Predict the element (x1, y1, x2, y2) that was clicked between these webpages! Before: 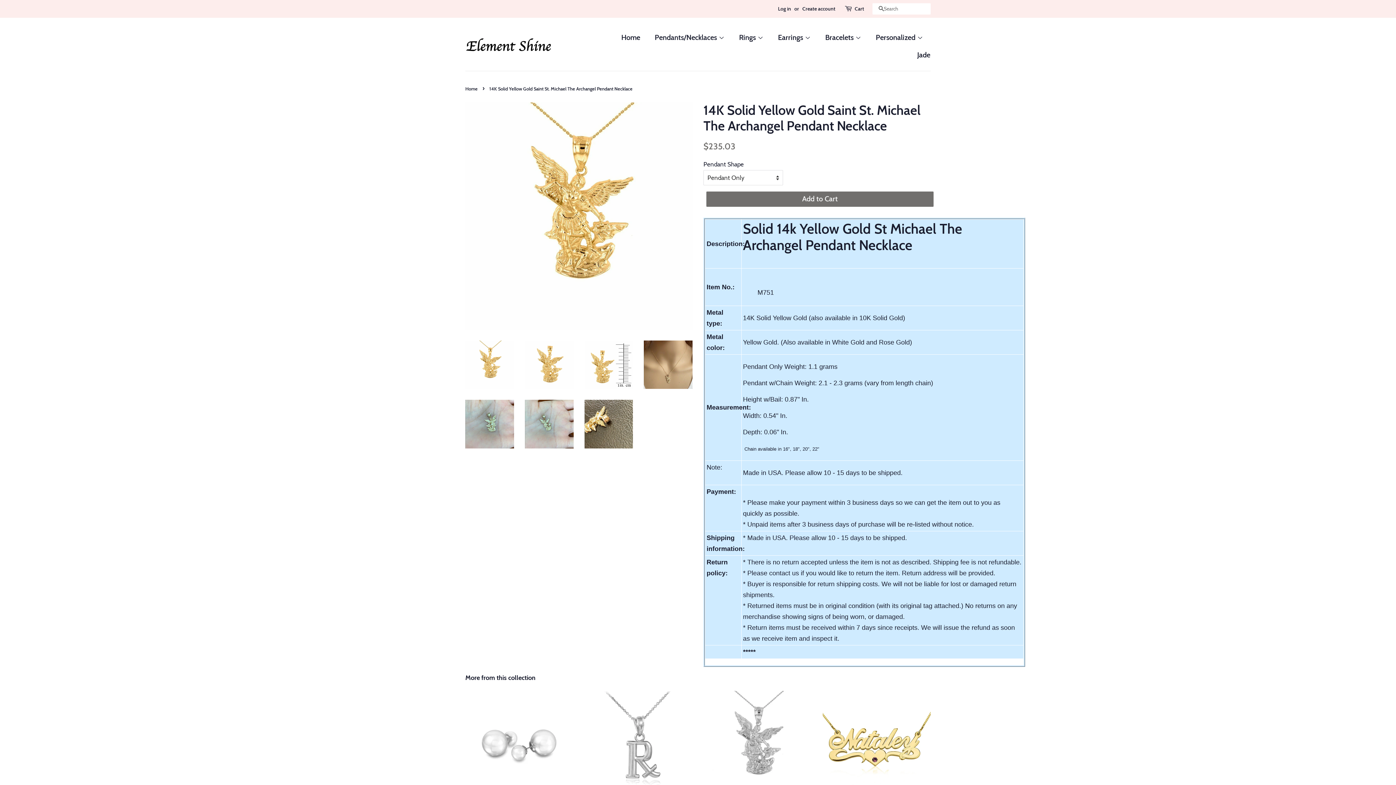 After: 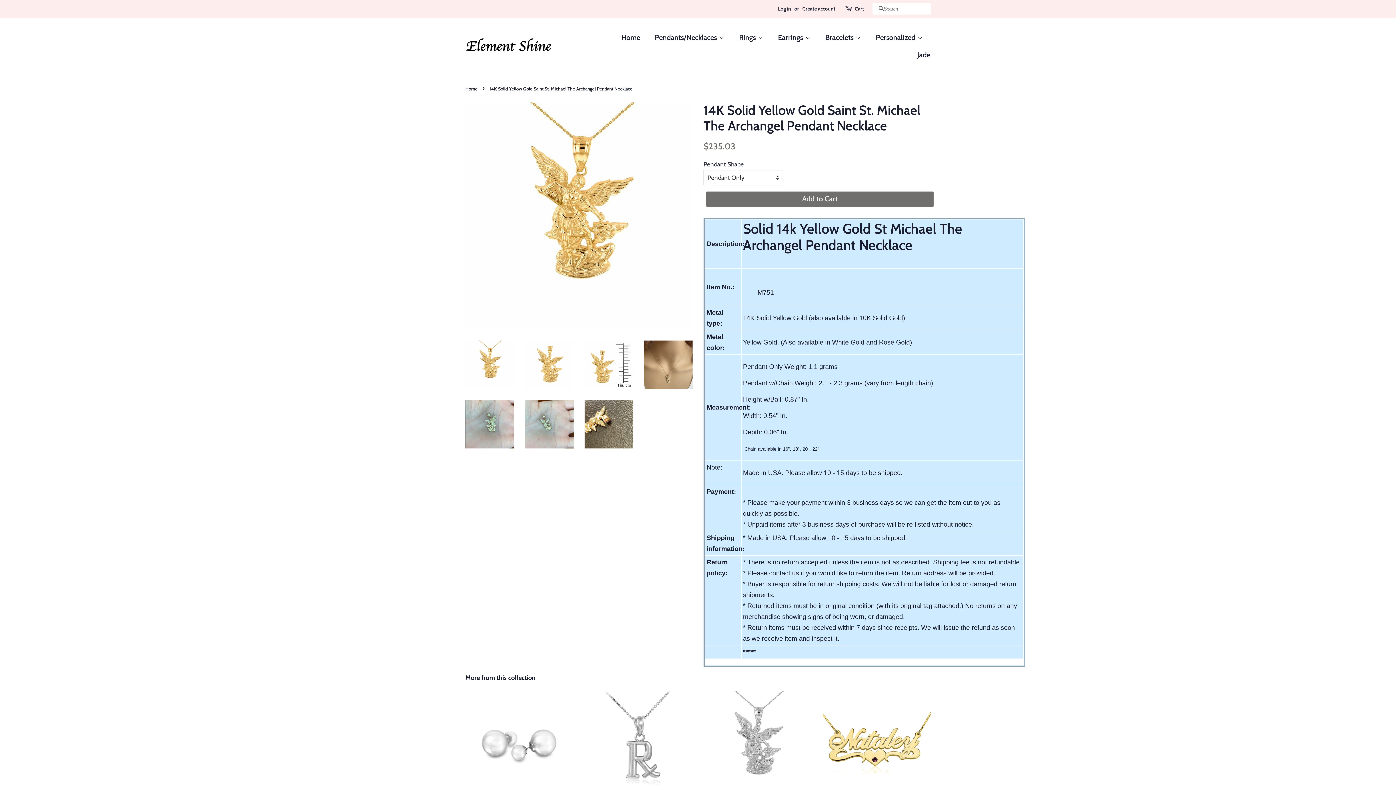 Action: bbox: (465, 340, 514, 389)